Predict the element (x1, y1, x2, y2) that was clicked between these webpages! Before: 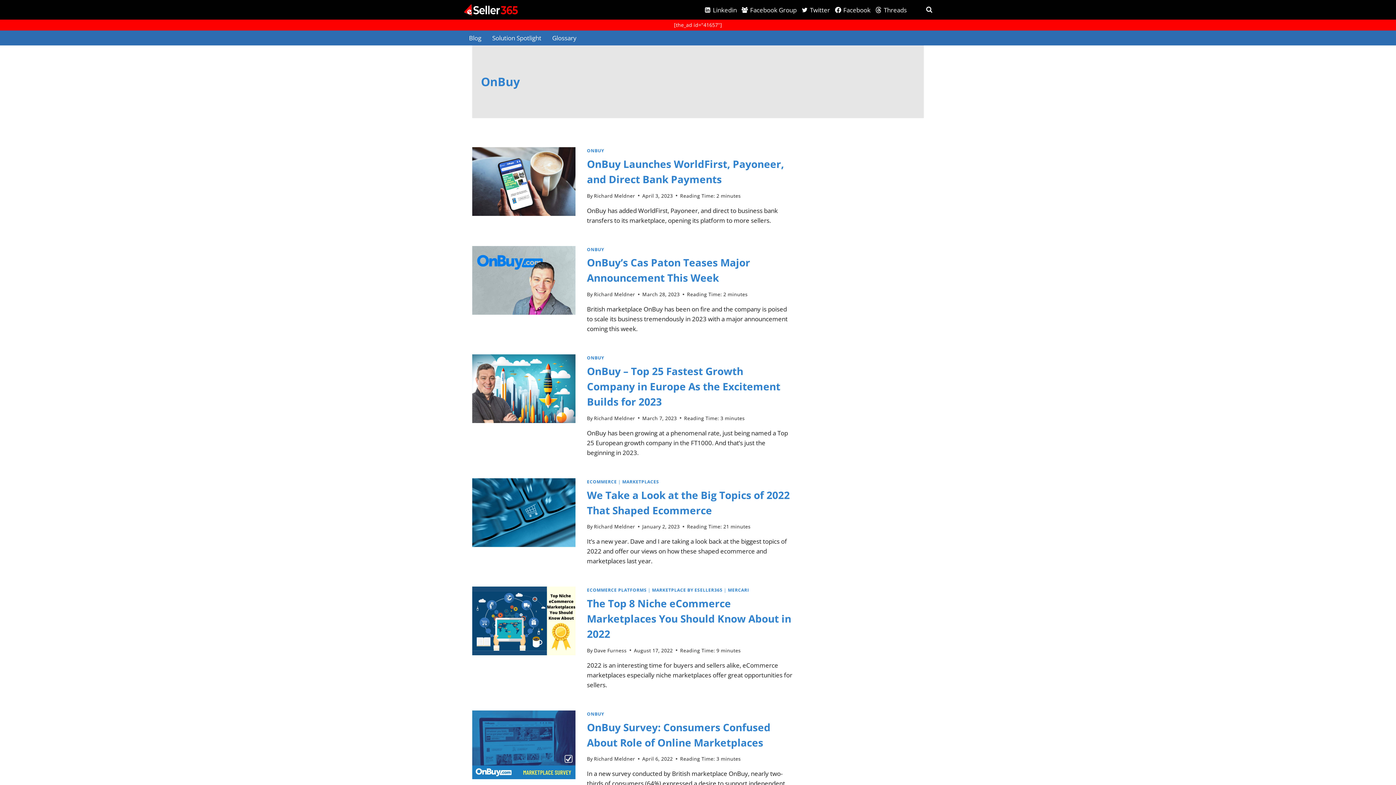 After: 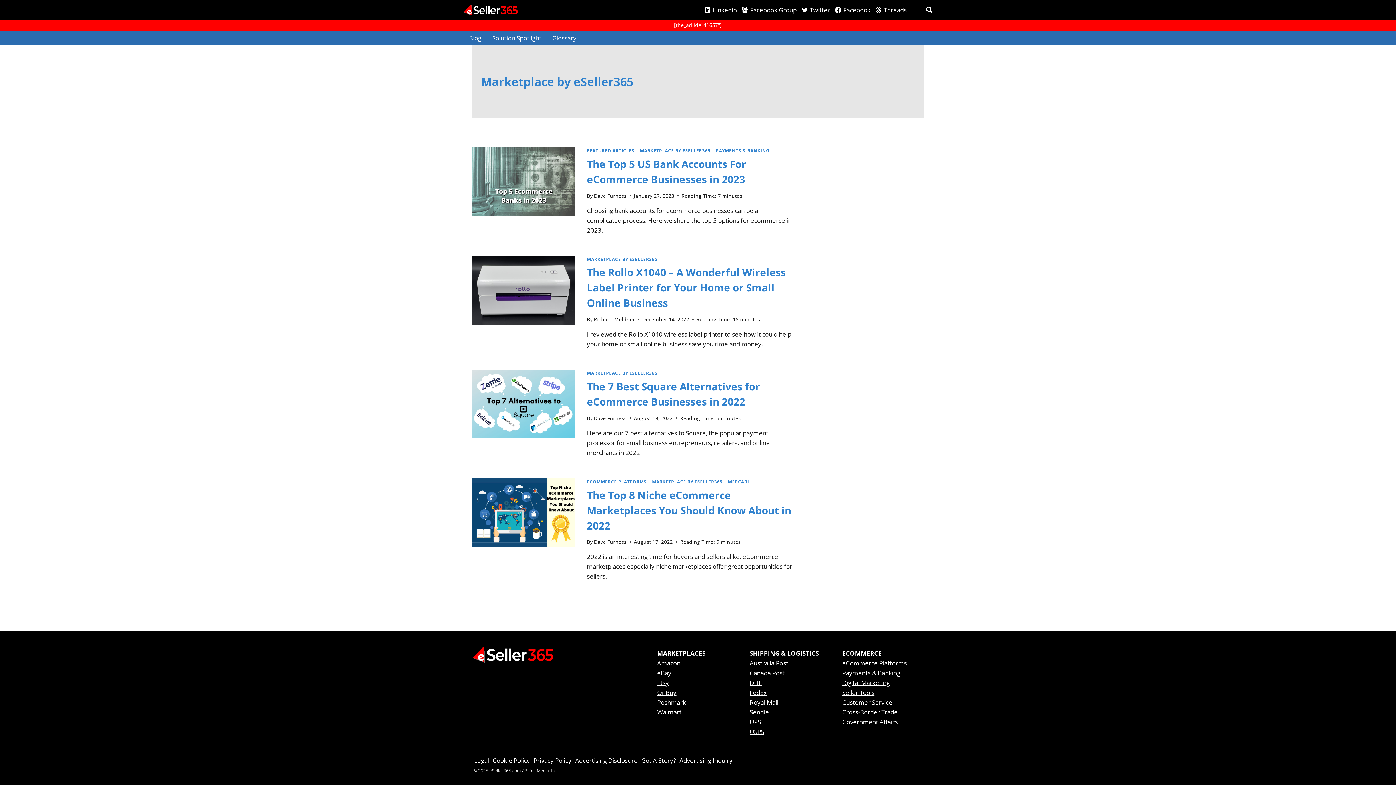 Action: bbox: (652, 587, 722, 593) label: MARKETPLACE BY ESELLER365